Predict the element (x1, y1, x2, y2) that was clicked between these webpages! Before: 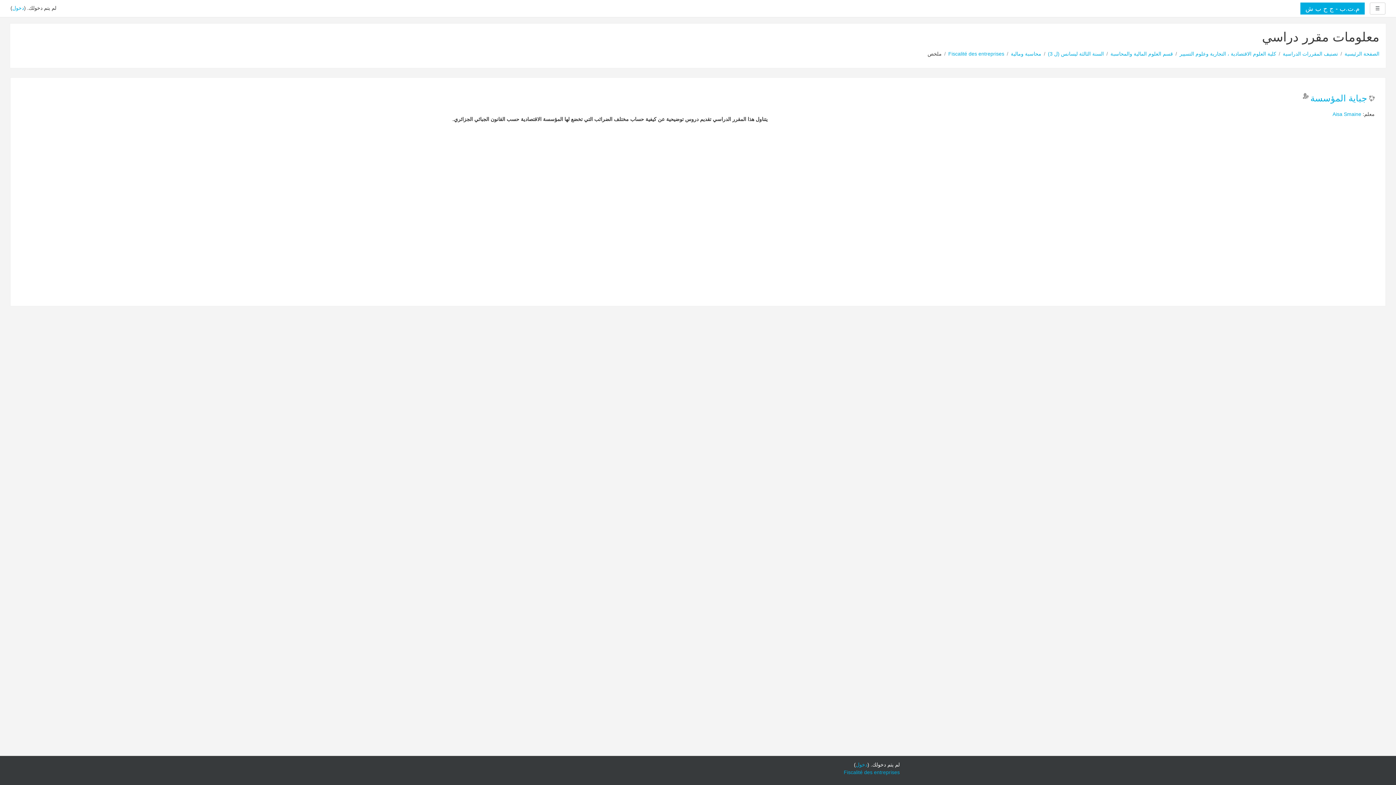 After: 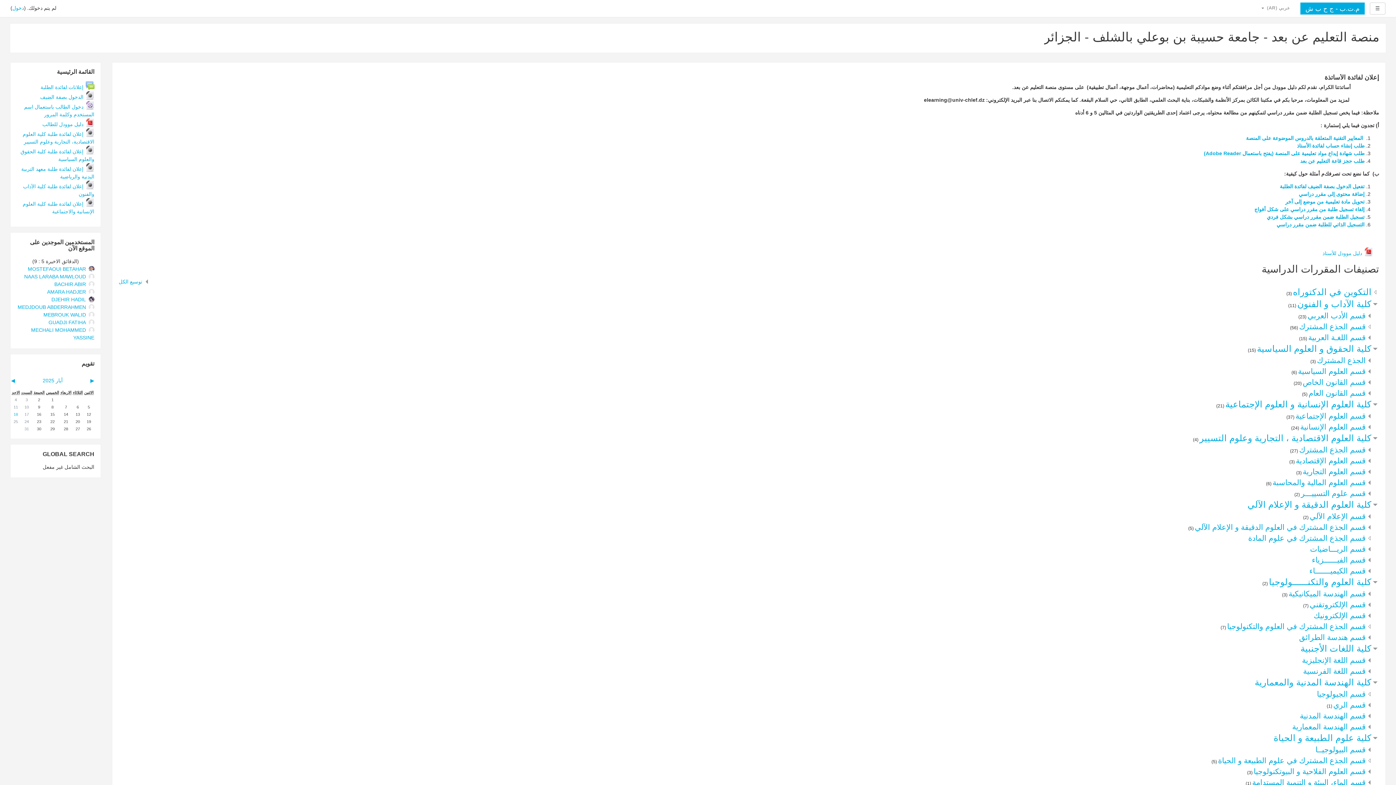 Action: label: م.ت.ب - ج ح ب ش bbox: (1300, 2, 1365, 14)